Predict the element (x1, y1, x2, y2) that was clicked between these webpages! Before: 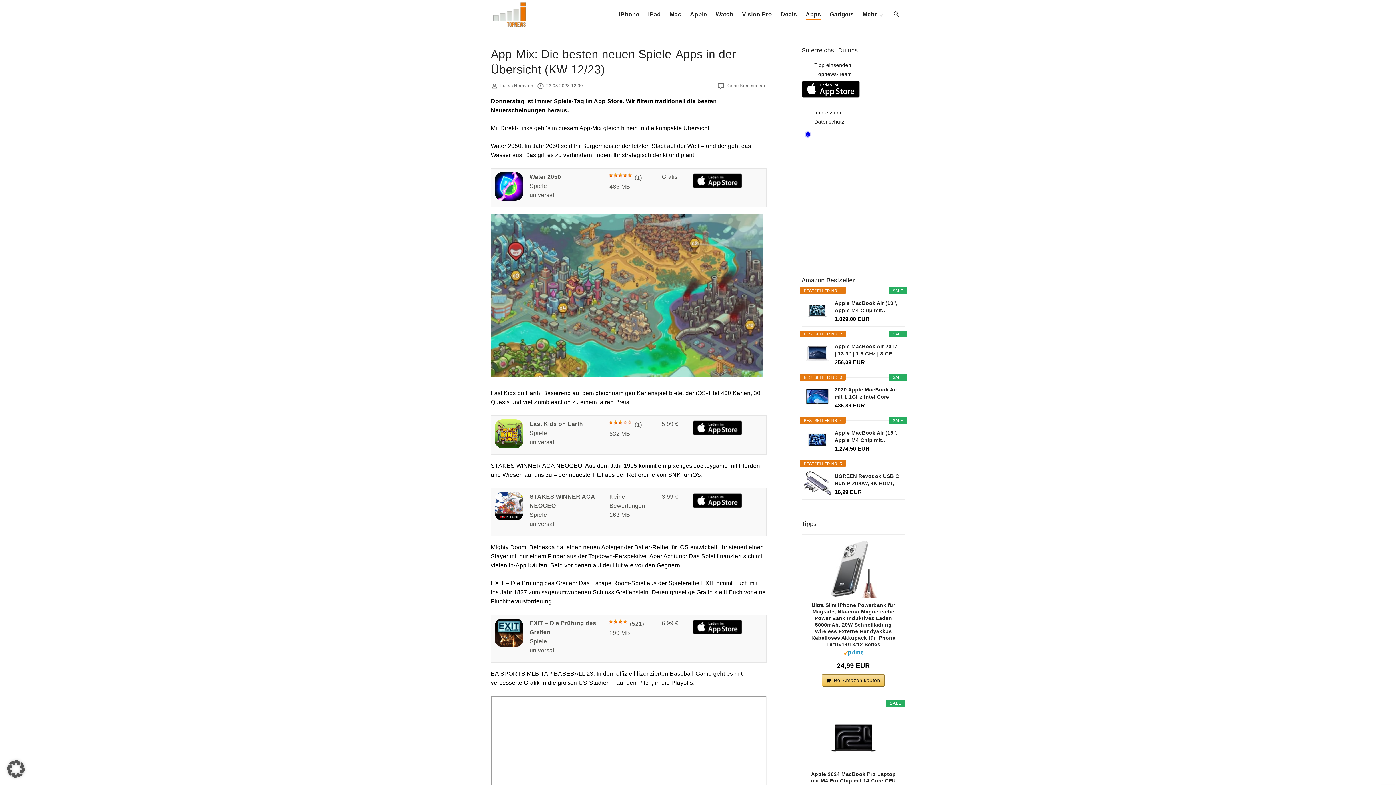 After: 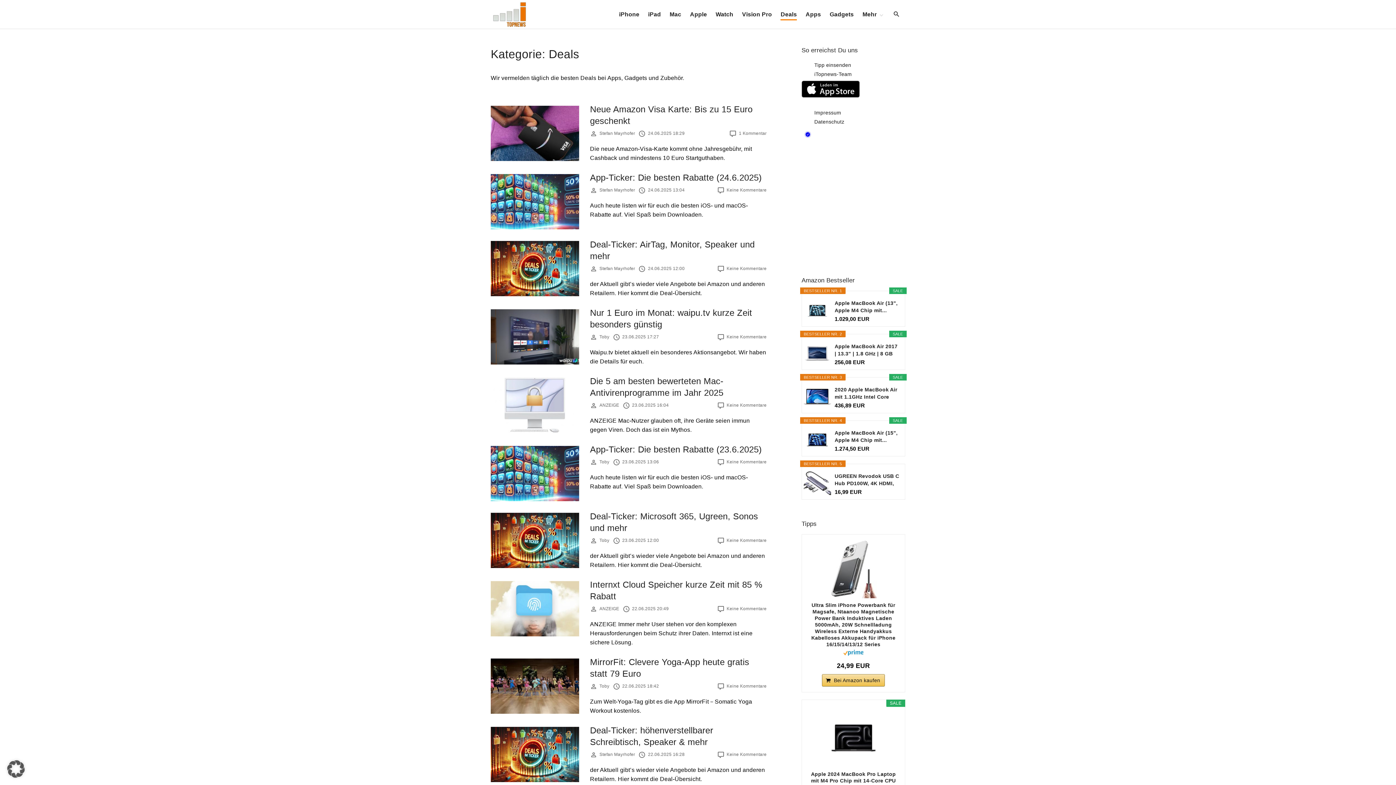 Action: bbox: (780, 8, 797, 20) label: Deals